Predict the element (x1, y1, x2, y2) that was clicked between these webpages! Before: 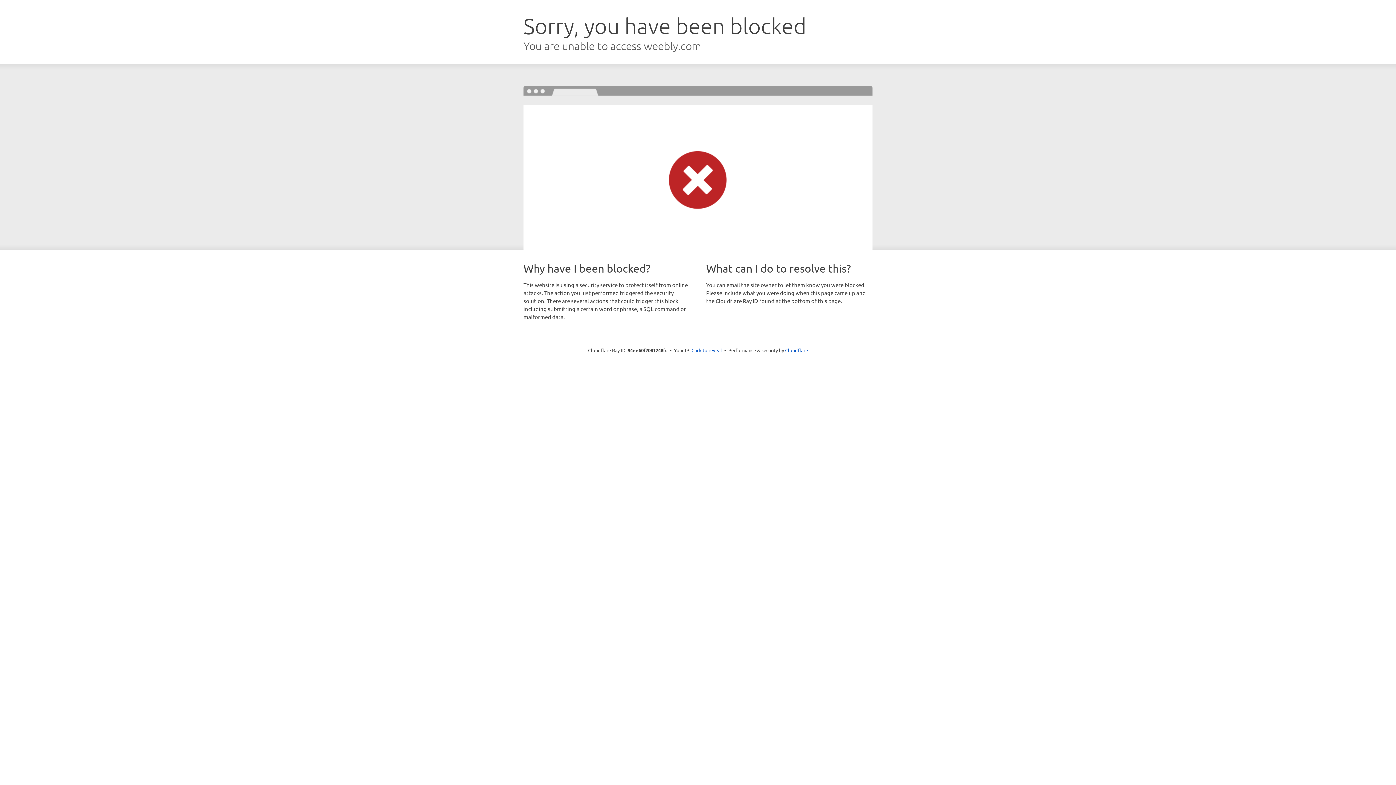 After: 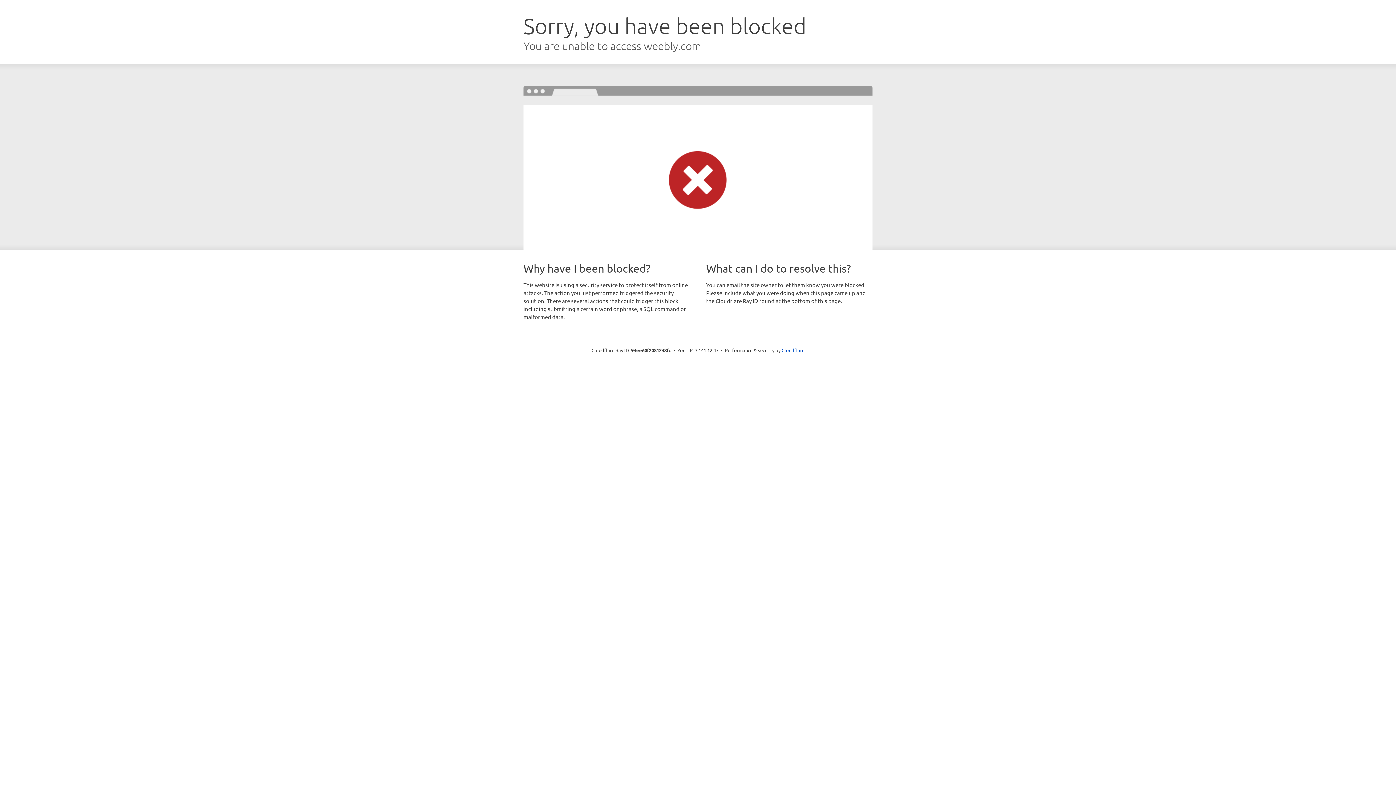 Action: label: Click to reveal bbox: (691, 346, 722, 353)